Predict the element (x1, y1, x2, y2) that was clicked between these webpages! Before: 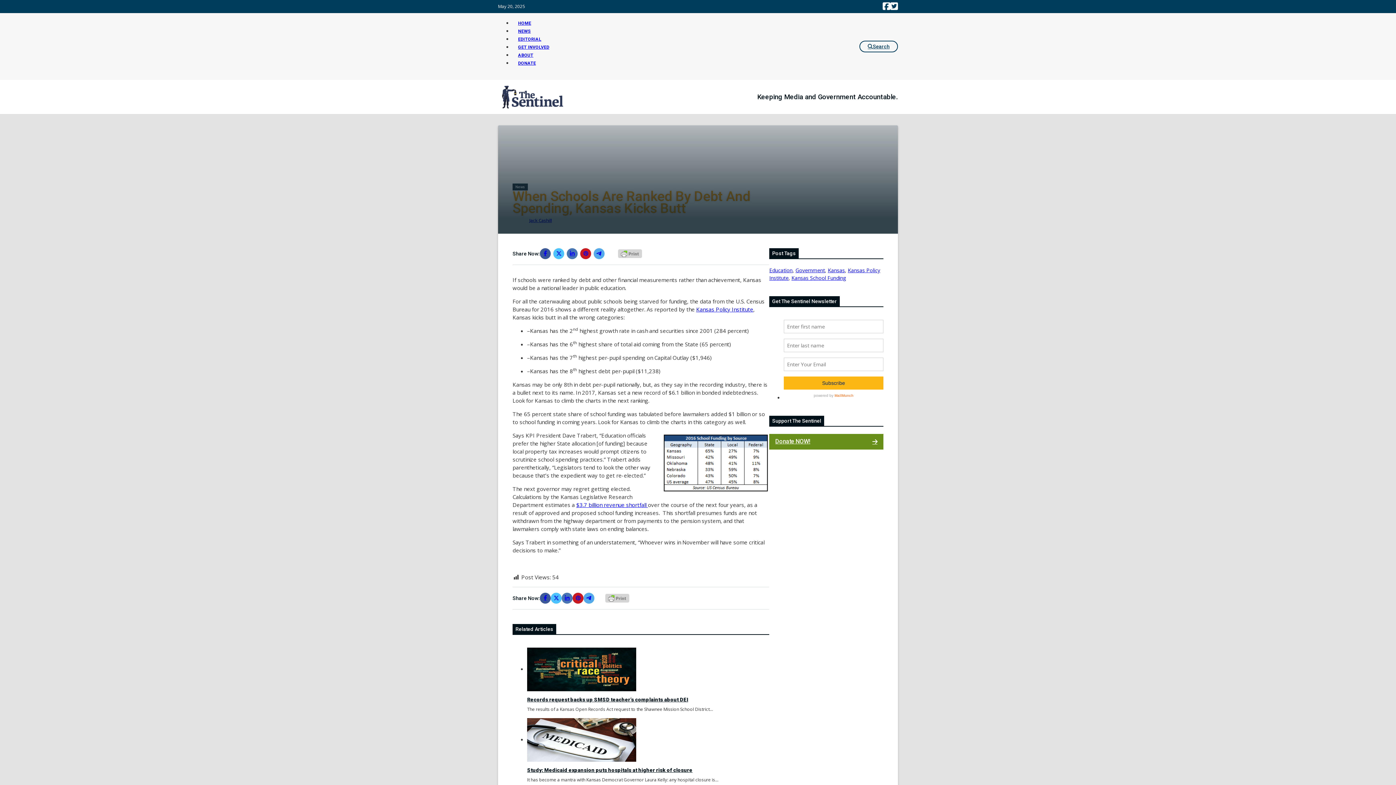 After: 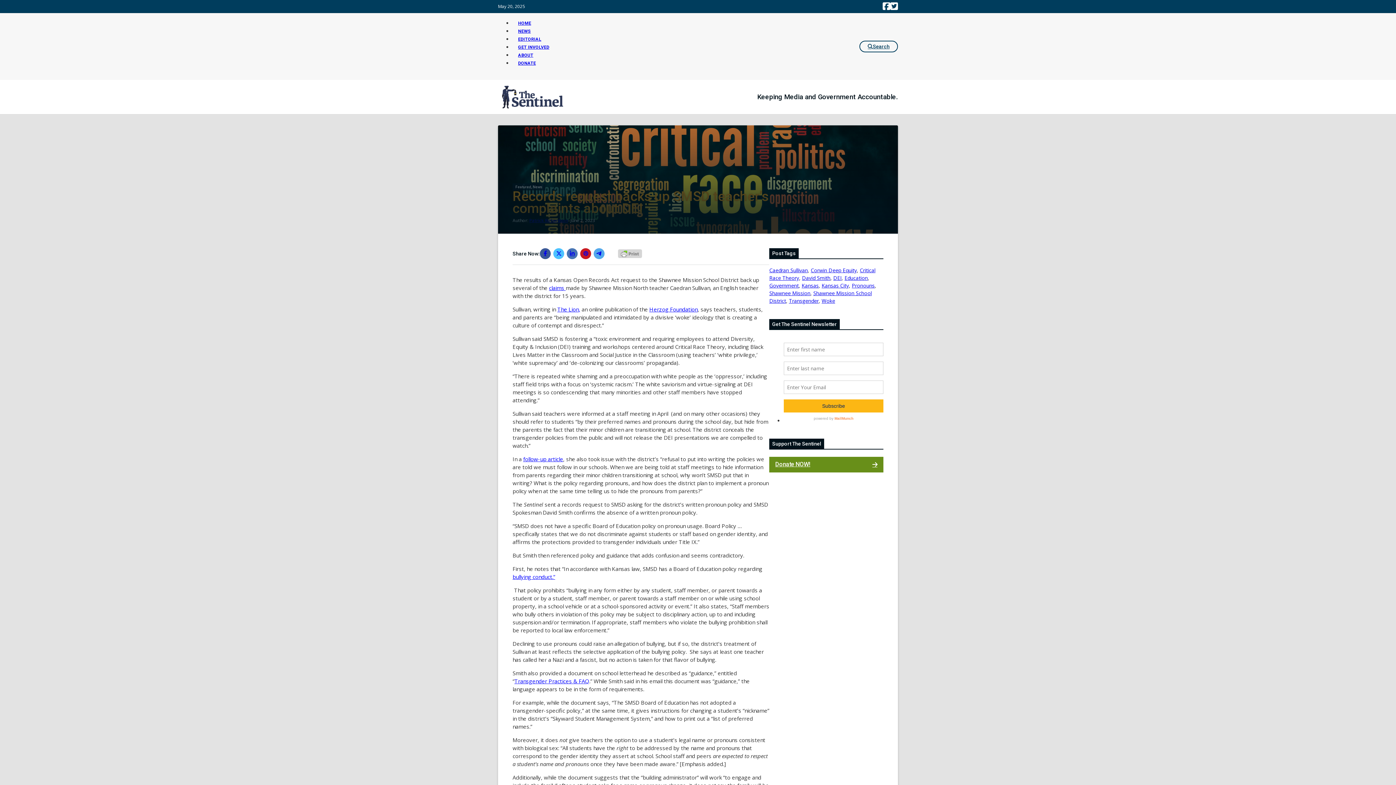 Action: bbox: (527, 696, 688, 702) label: Read more about Records request backs up SMSD teacher’s complaints about DEI